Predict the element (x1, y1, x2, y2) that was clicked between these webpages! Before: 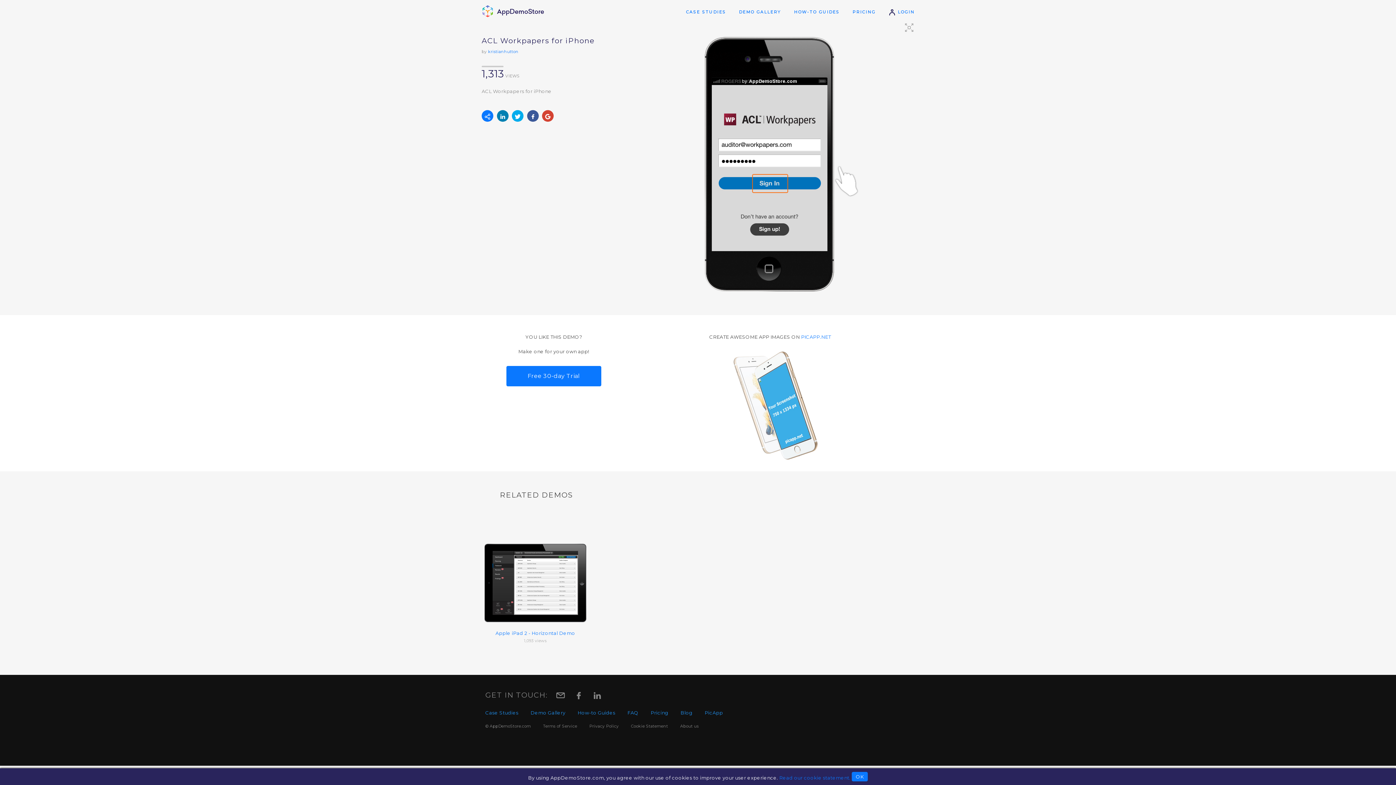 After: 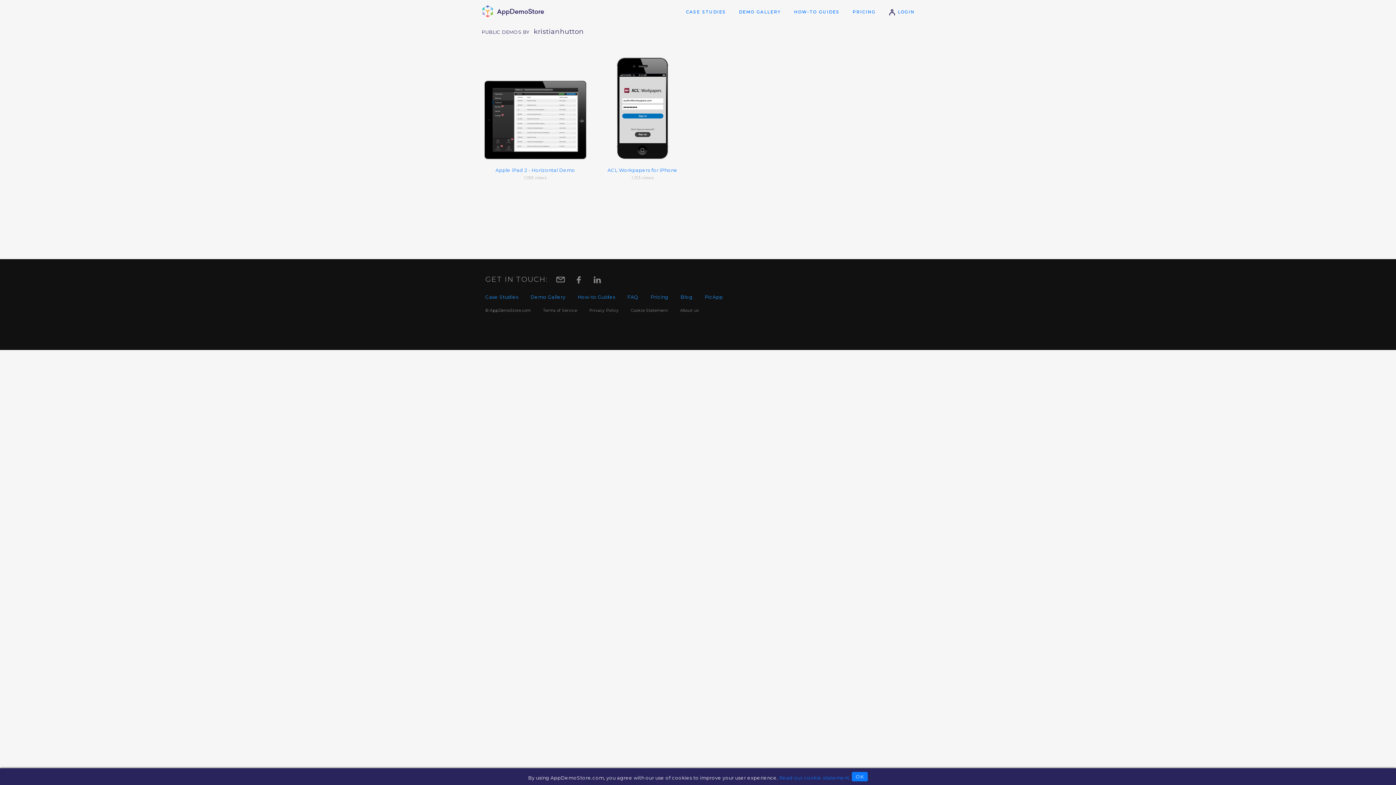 Action: label: kristianhutton bbox: (488, 49, 518, 54)